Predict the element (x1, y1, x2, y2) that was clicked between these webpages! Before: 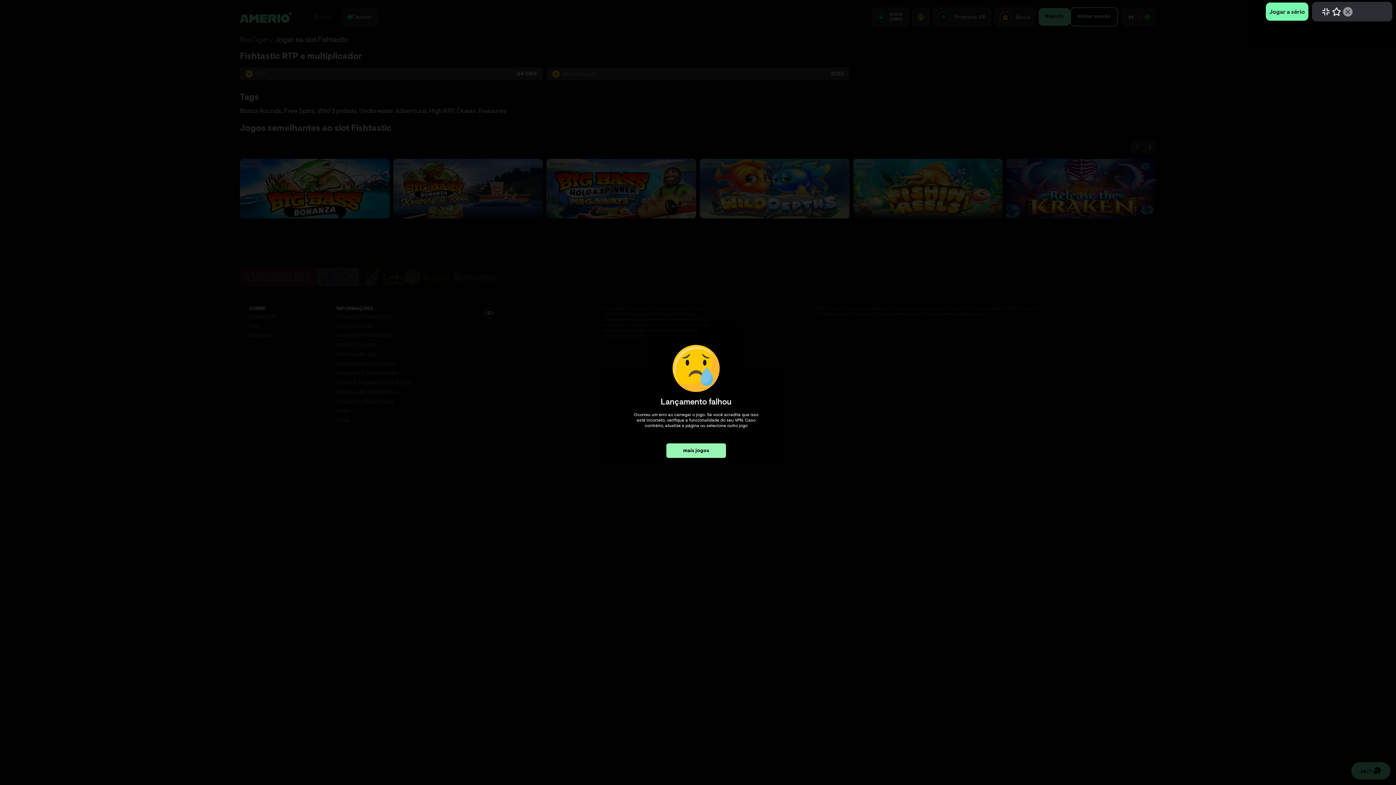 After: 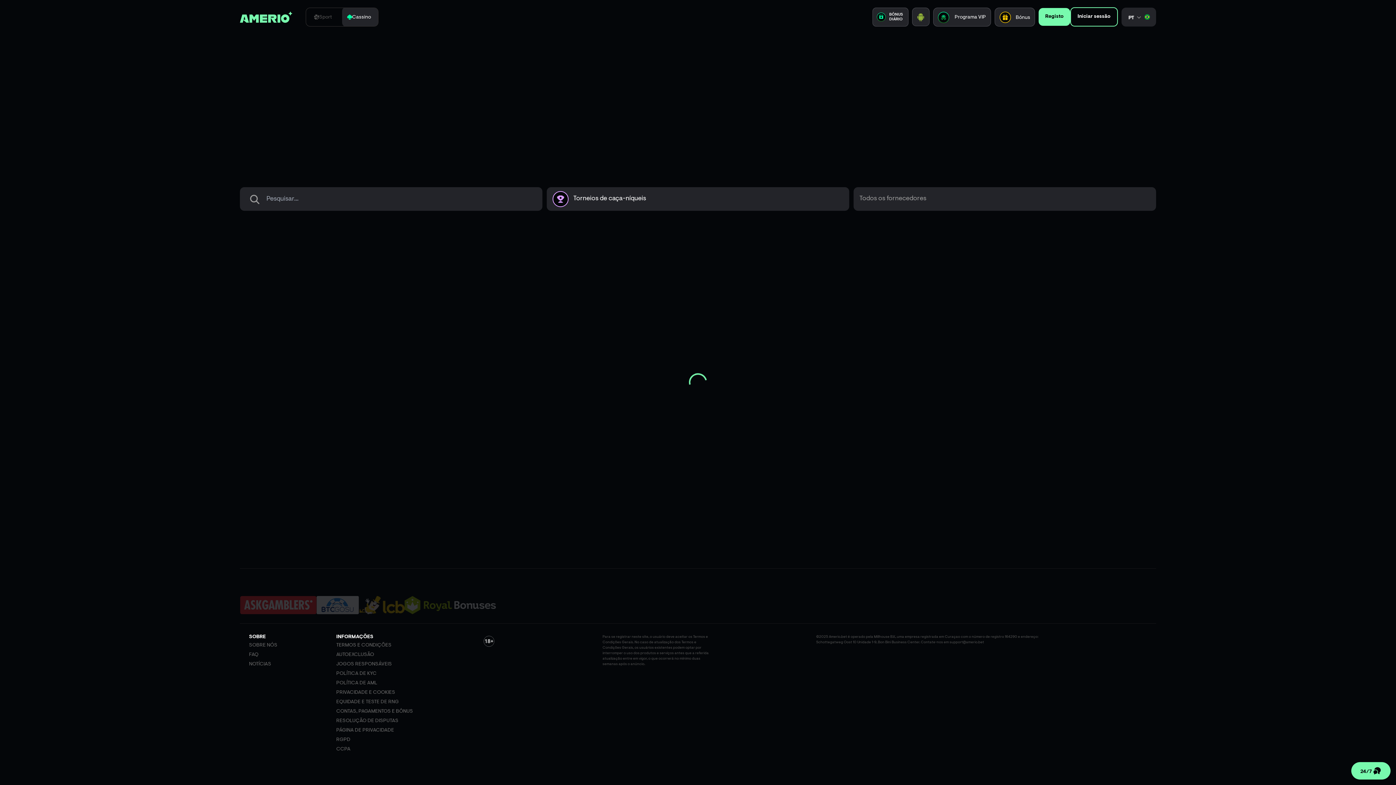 Action: bbox: (1342, 6, 1352, 16)